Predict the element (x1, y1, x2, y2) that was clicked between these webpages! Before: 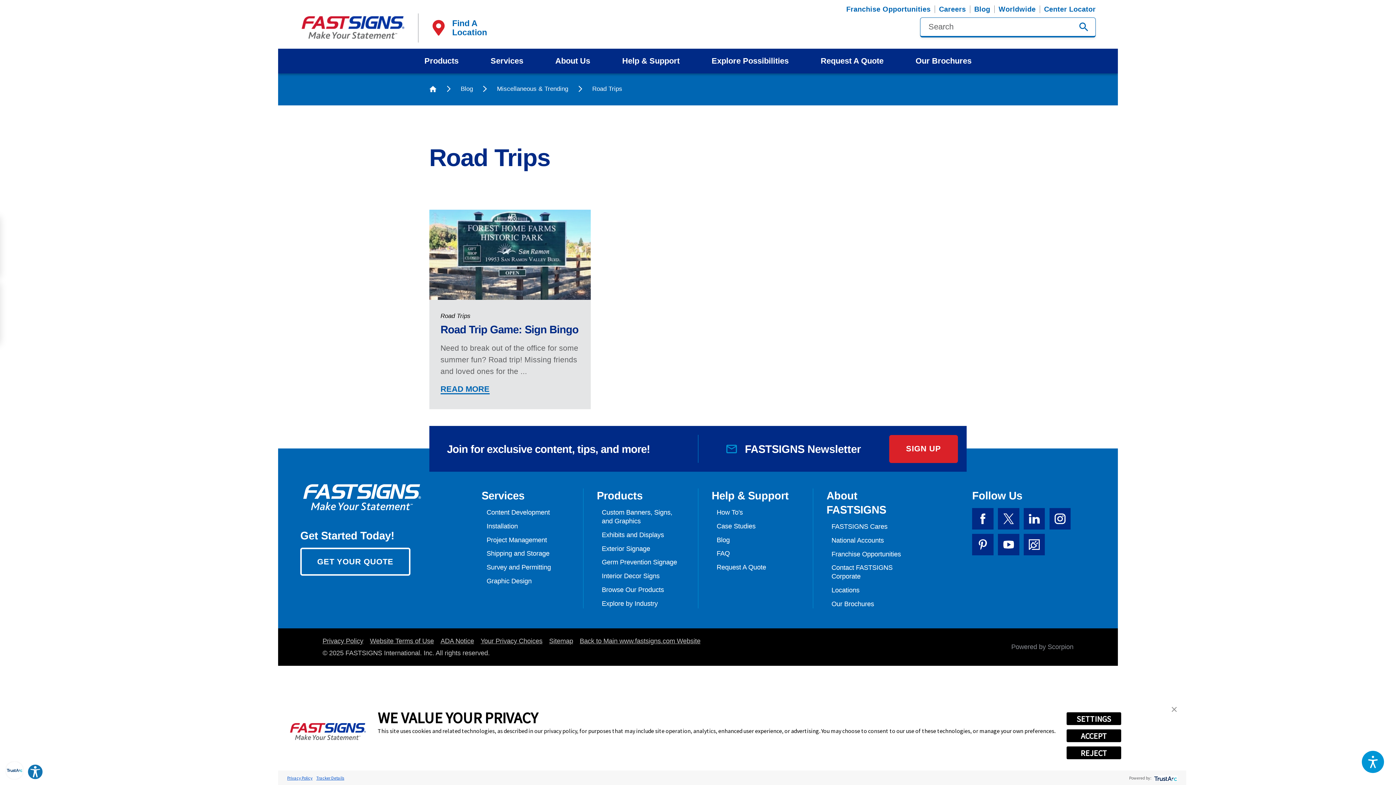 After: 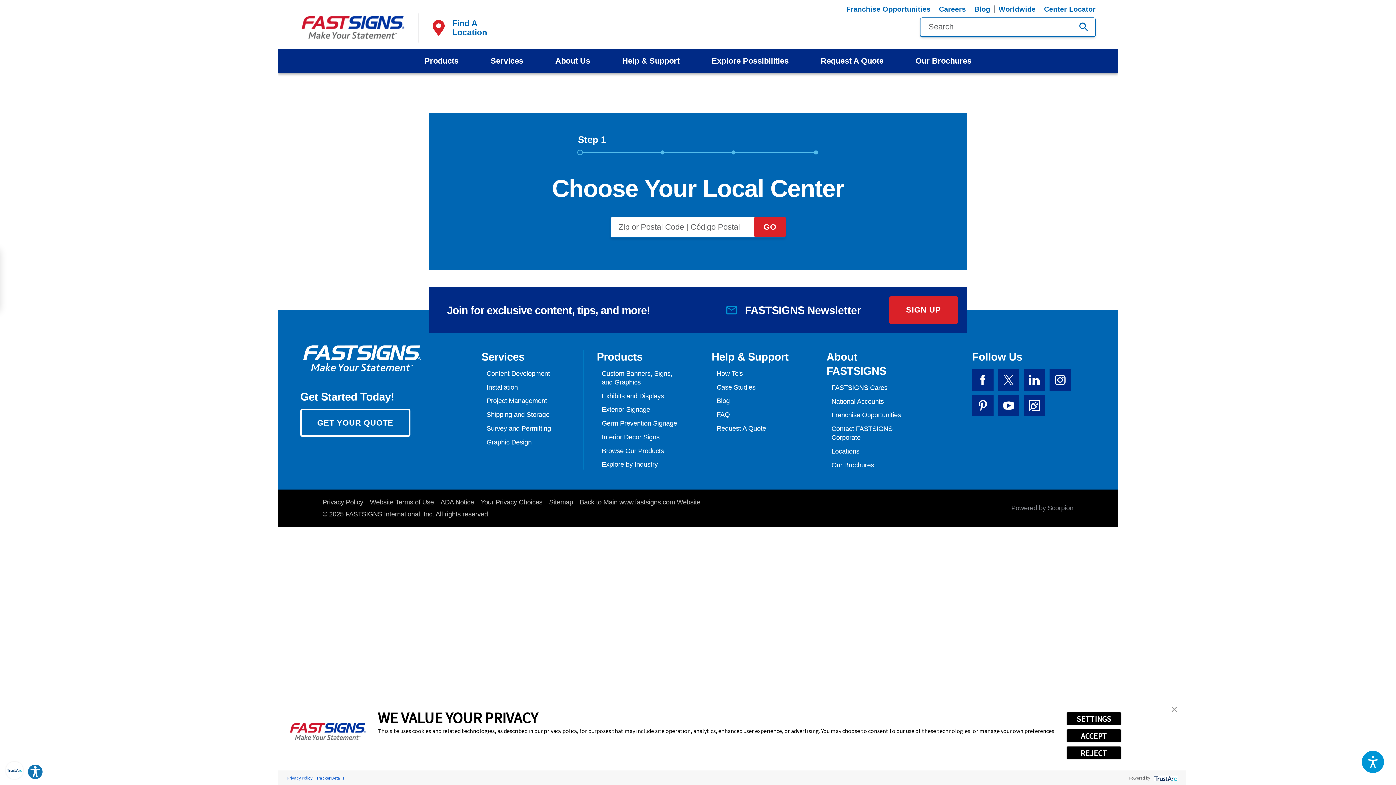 Action: label: Request A Quote bbox: (716, 563, 766, 572)